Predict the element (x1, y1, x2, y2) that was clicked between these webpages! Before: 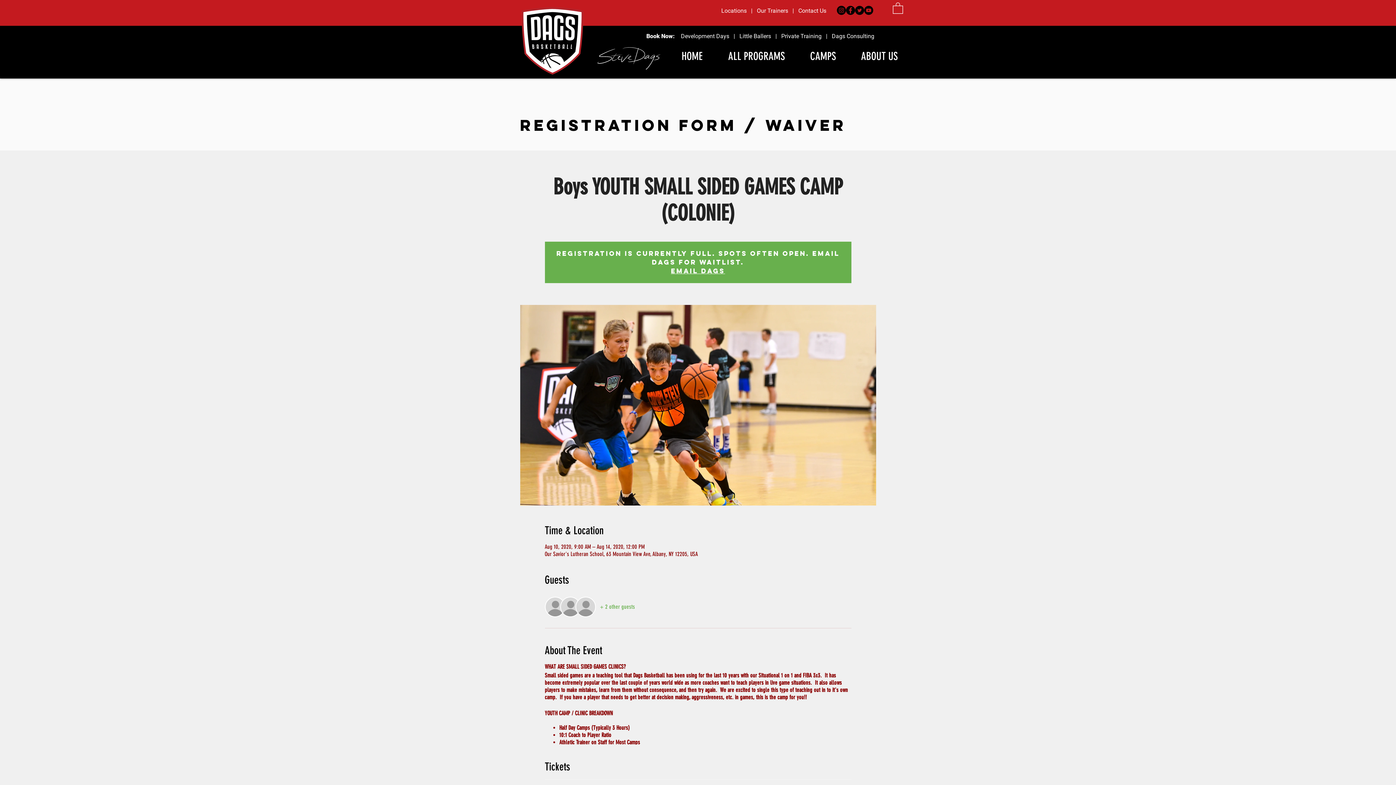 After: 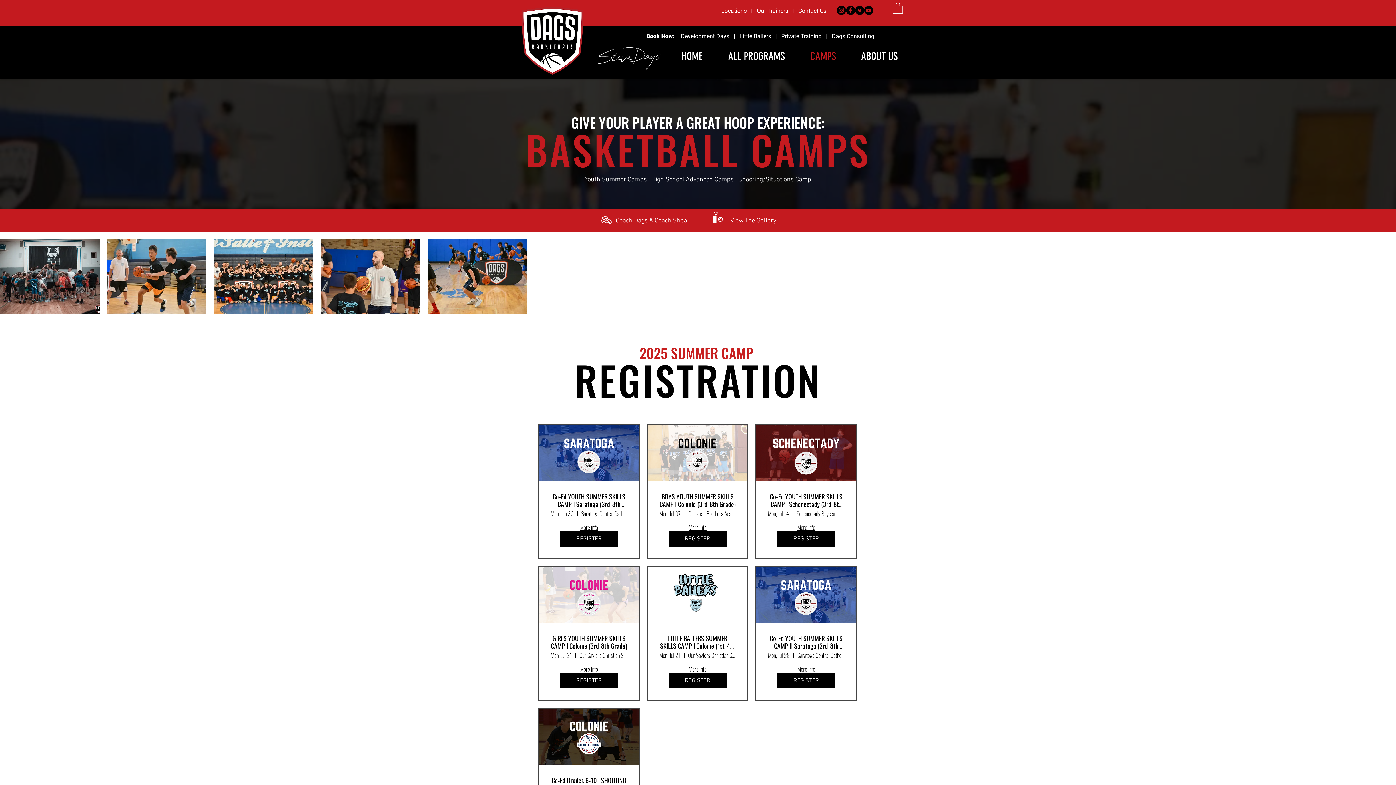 Action: label: CAMPS bbox: (797, 48, 848, 61)